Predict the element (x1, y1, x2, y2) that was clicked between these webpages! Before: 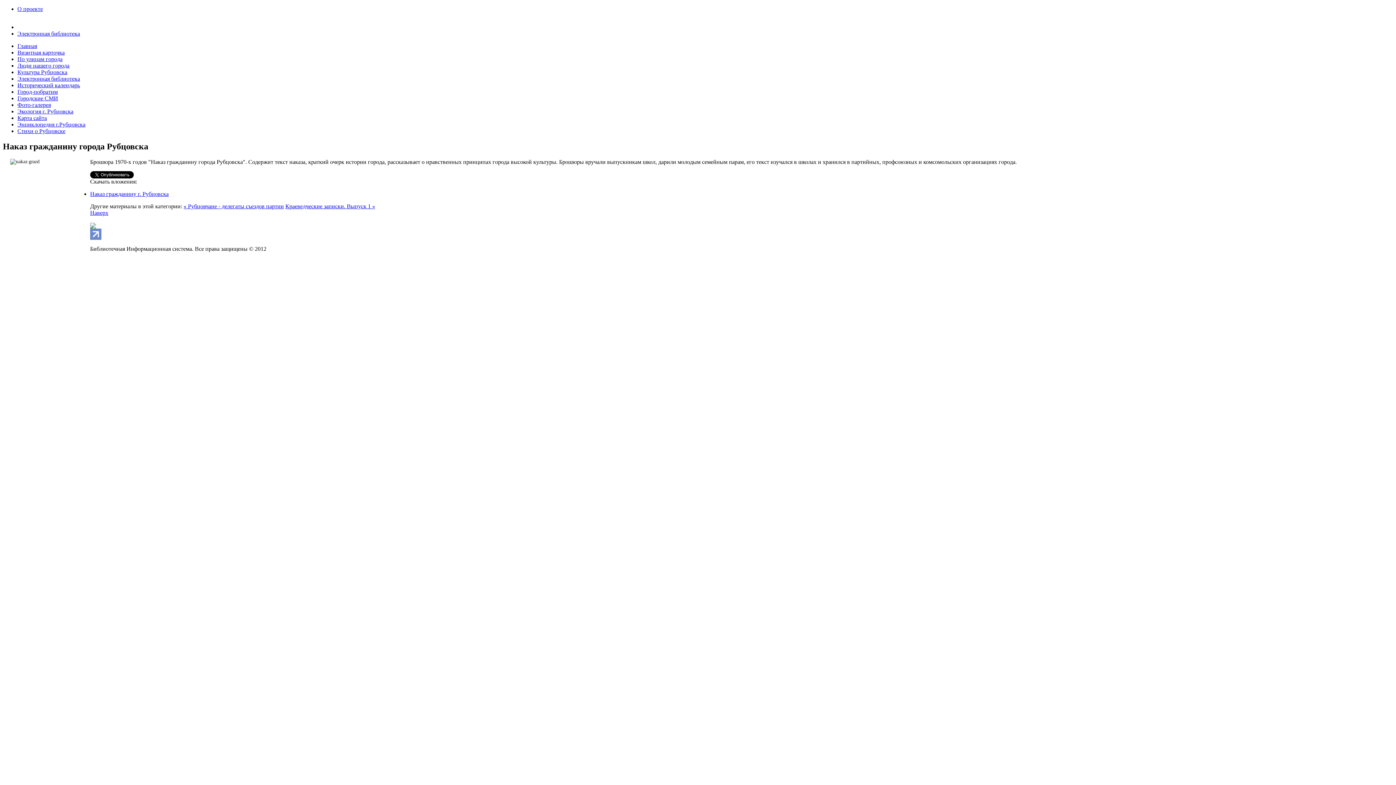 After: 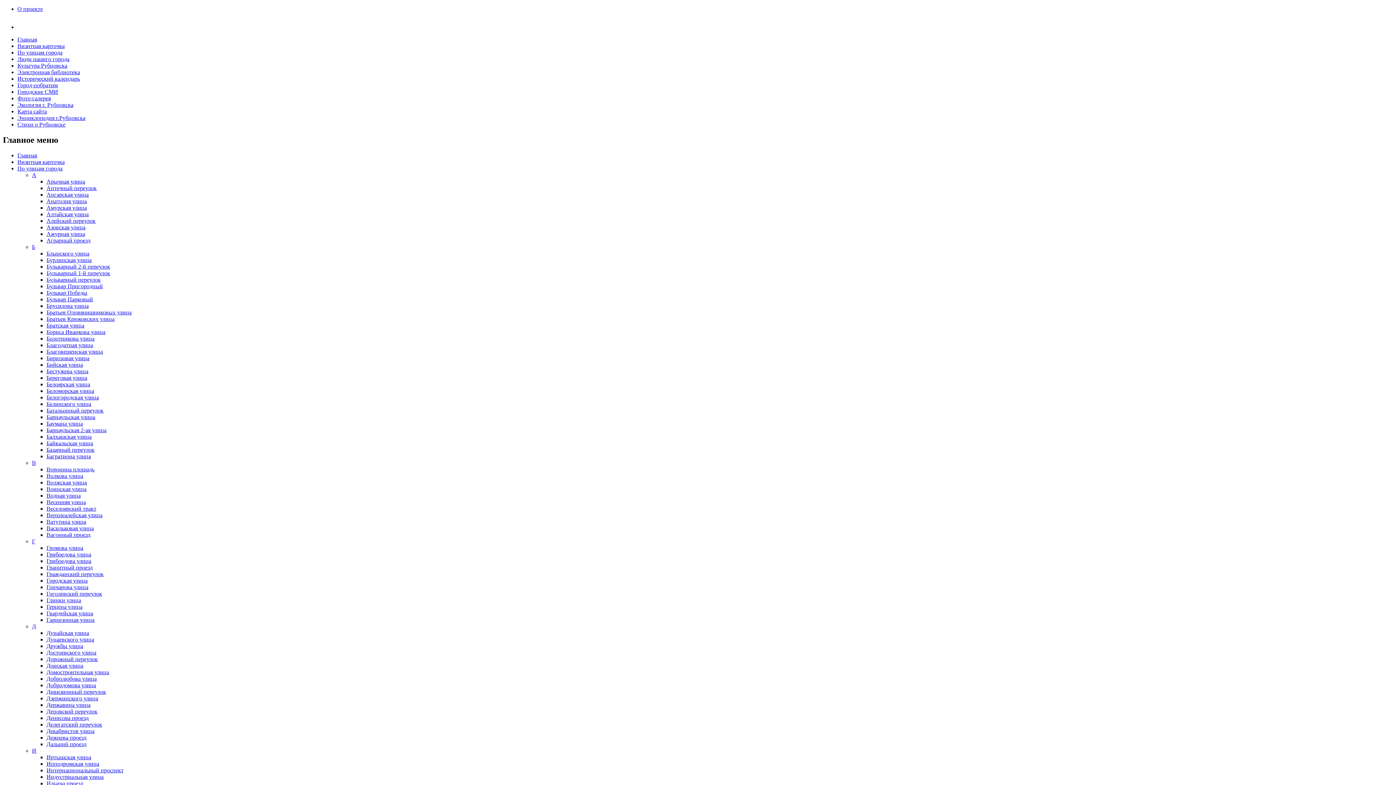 Action: label: Карта сайта bbox: (17, 114, 46, 121)